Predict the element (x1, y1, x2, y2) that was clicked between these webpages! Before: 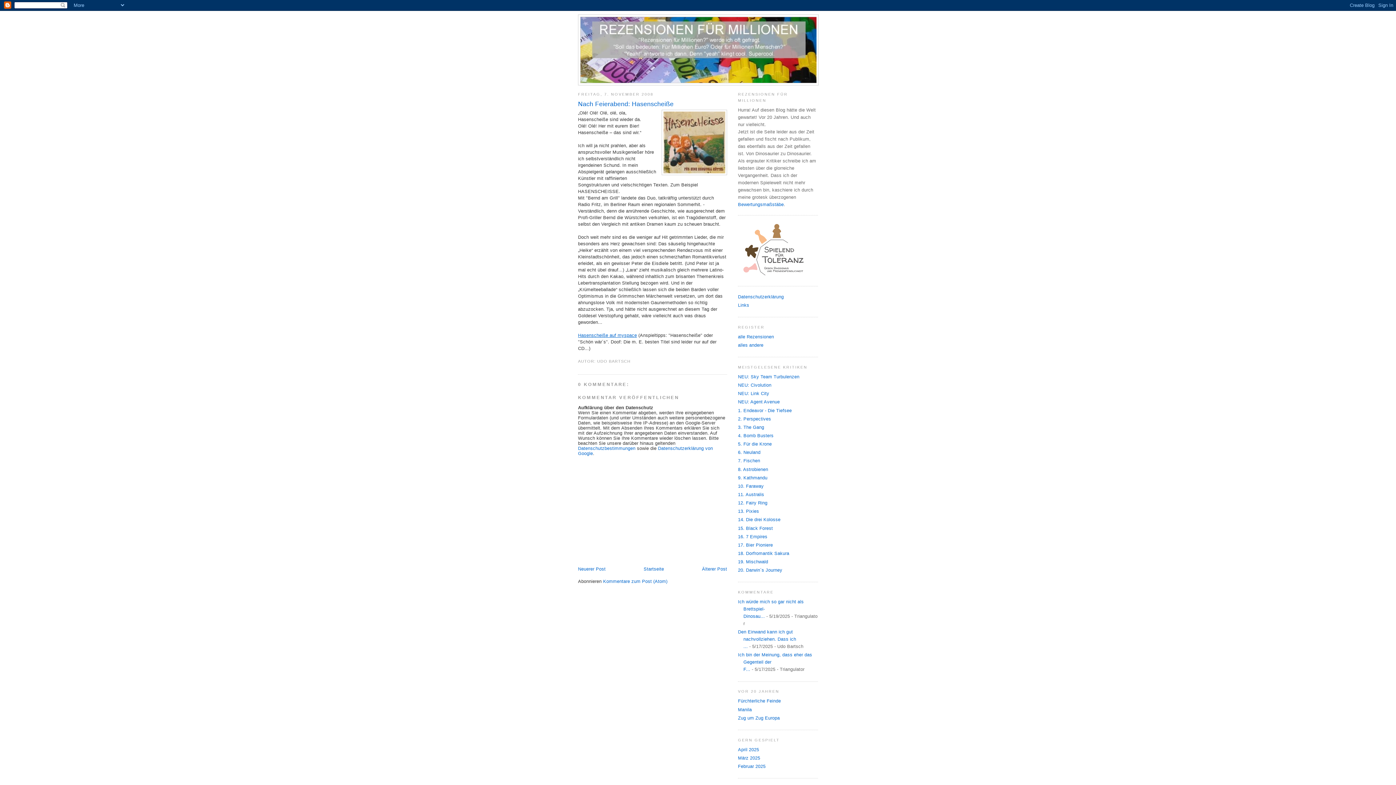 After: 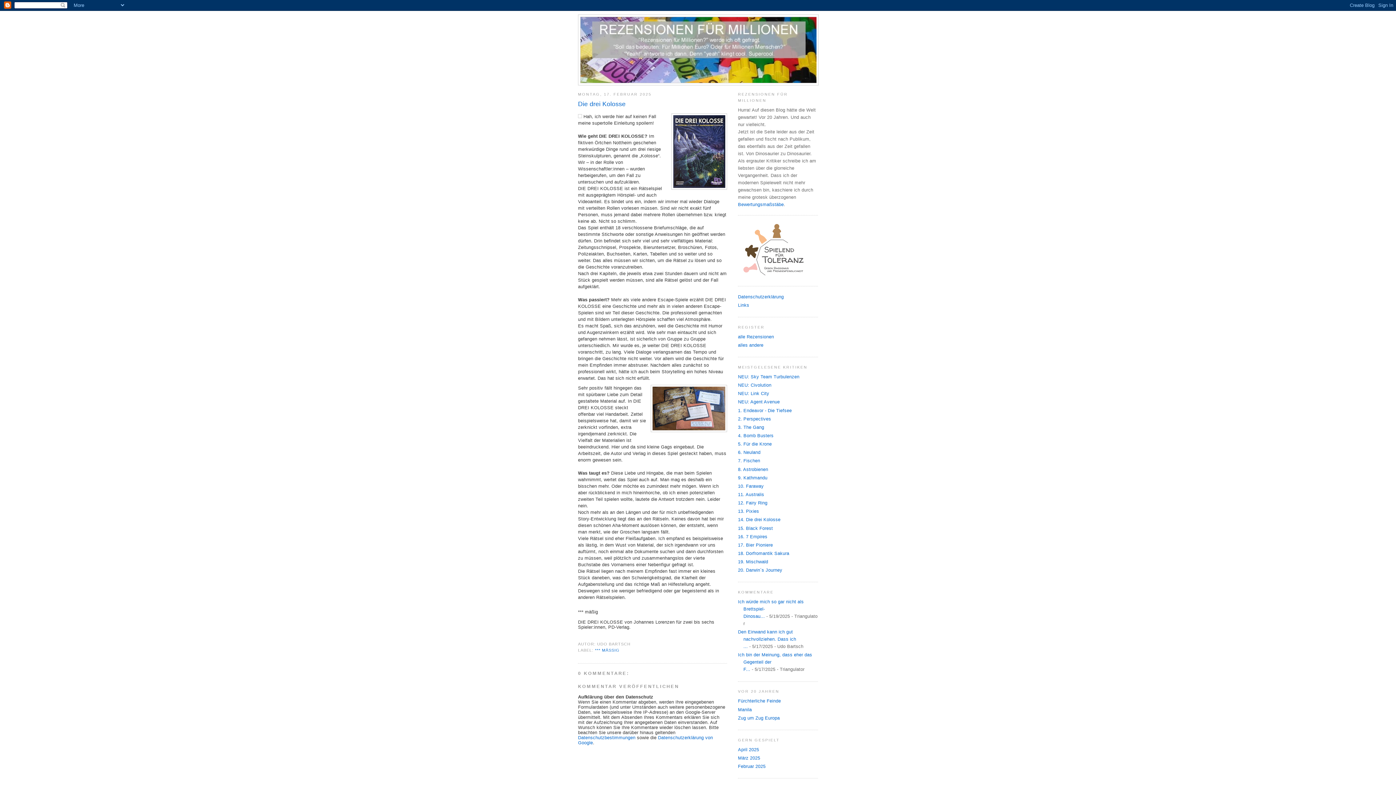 Action: label: 14. Die drei Kolosse bbox: (738, 517, 780, 522)